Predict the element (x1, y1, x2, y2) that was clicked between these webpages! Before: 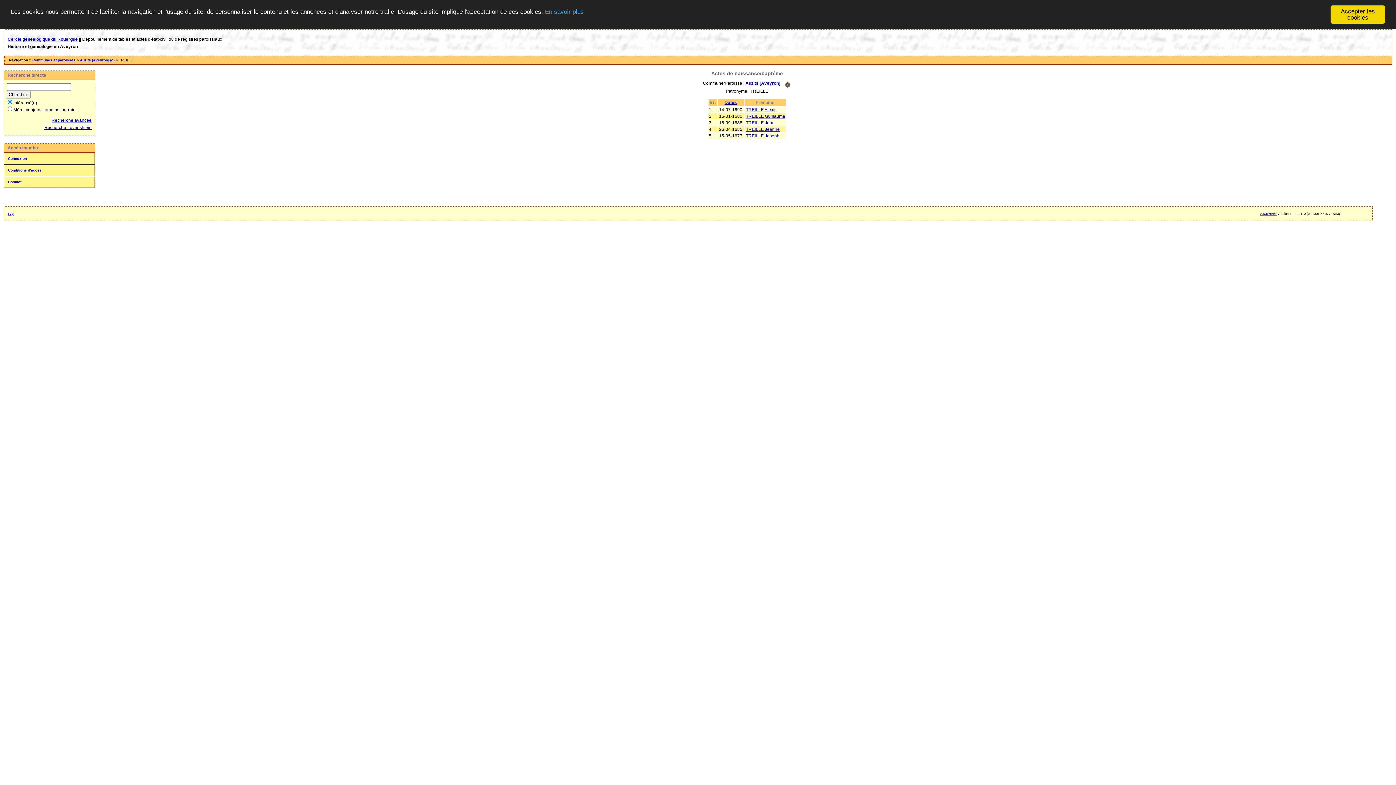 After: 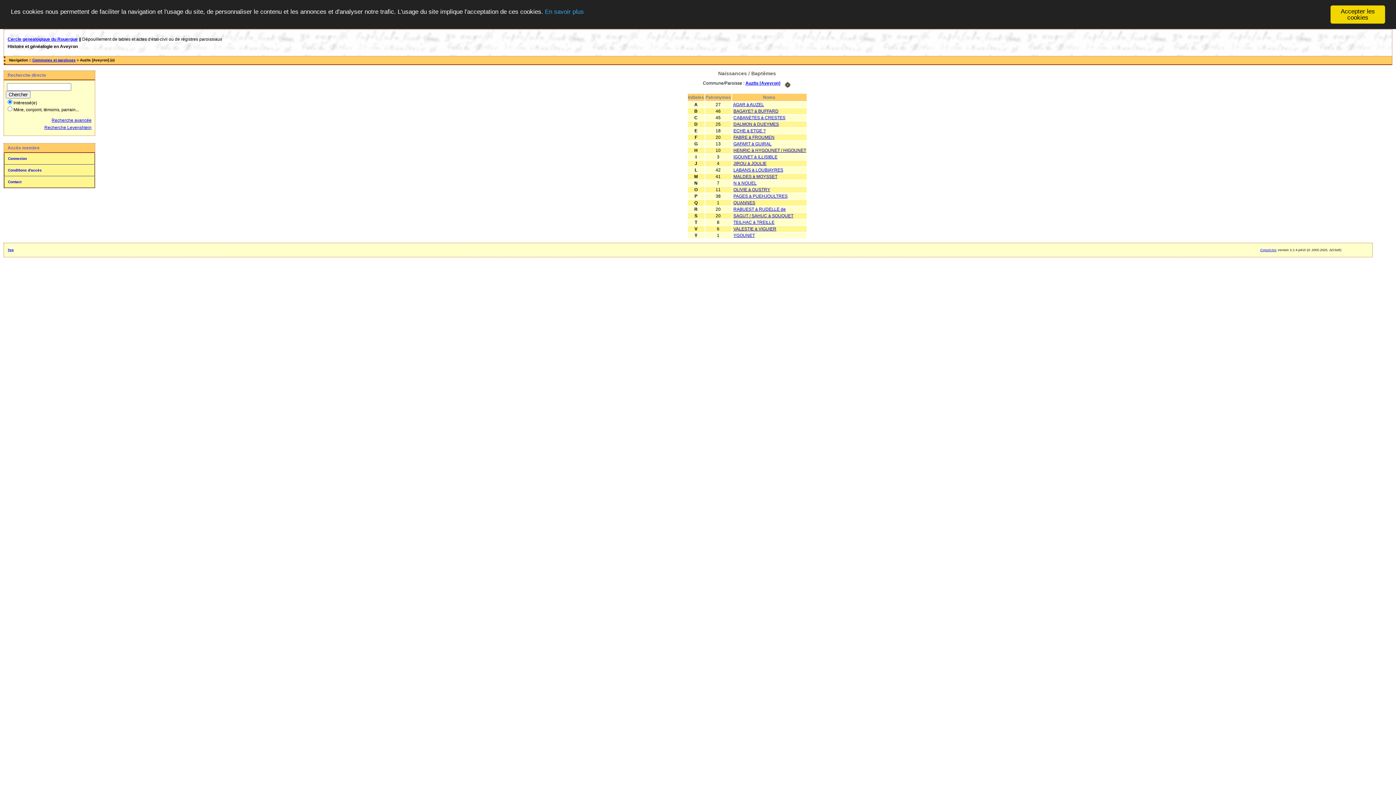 Action: label: Auzits [Aveyron] (o) bbox: (80, 58, 114, 62)